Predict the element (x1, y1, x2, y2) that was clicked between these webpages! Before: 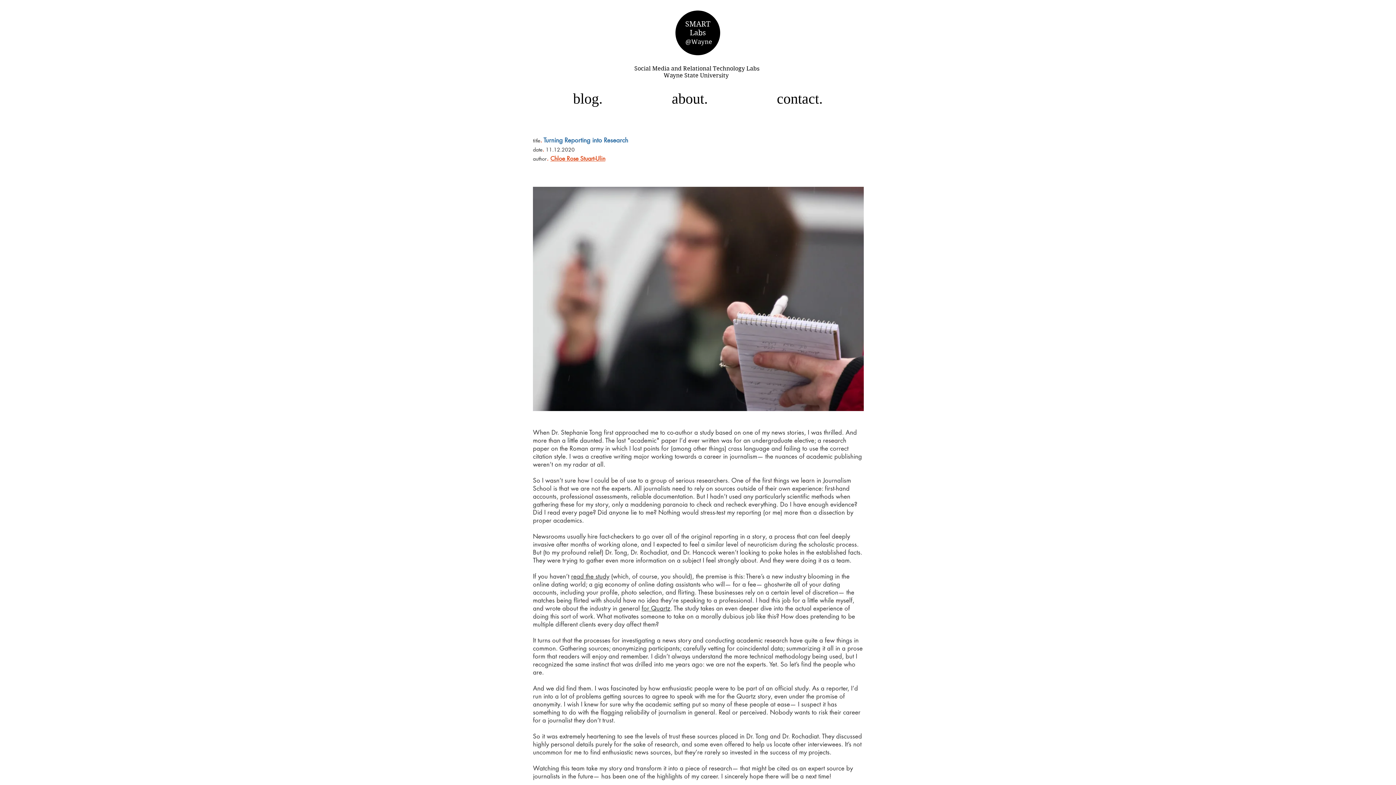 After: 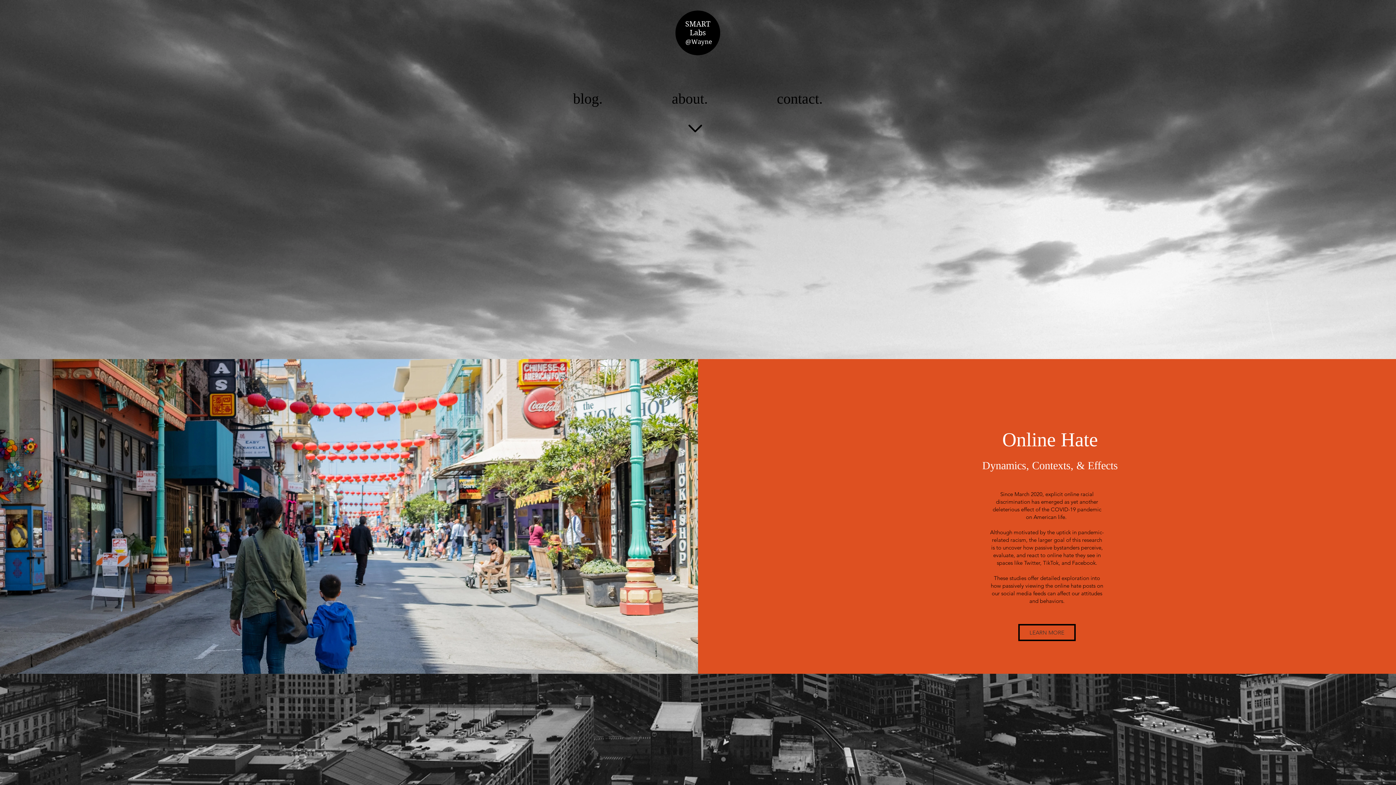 Action: label: about. bbox: (637, 83, 742, 114)